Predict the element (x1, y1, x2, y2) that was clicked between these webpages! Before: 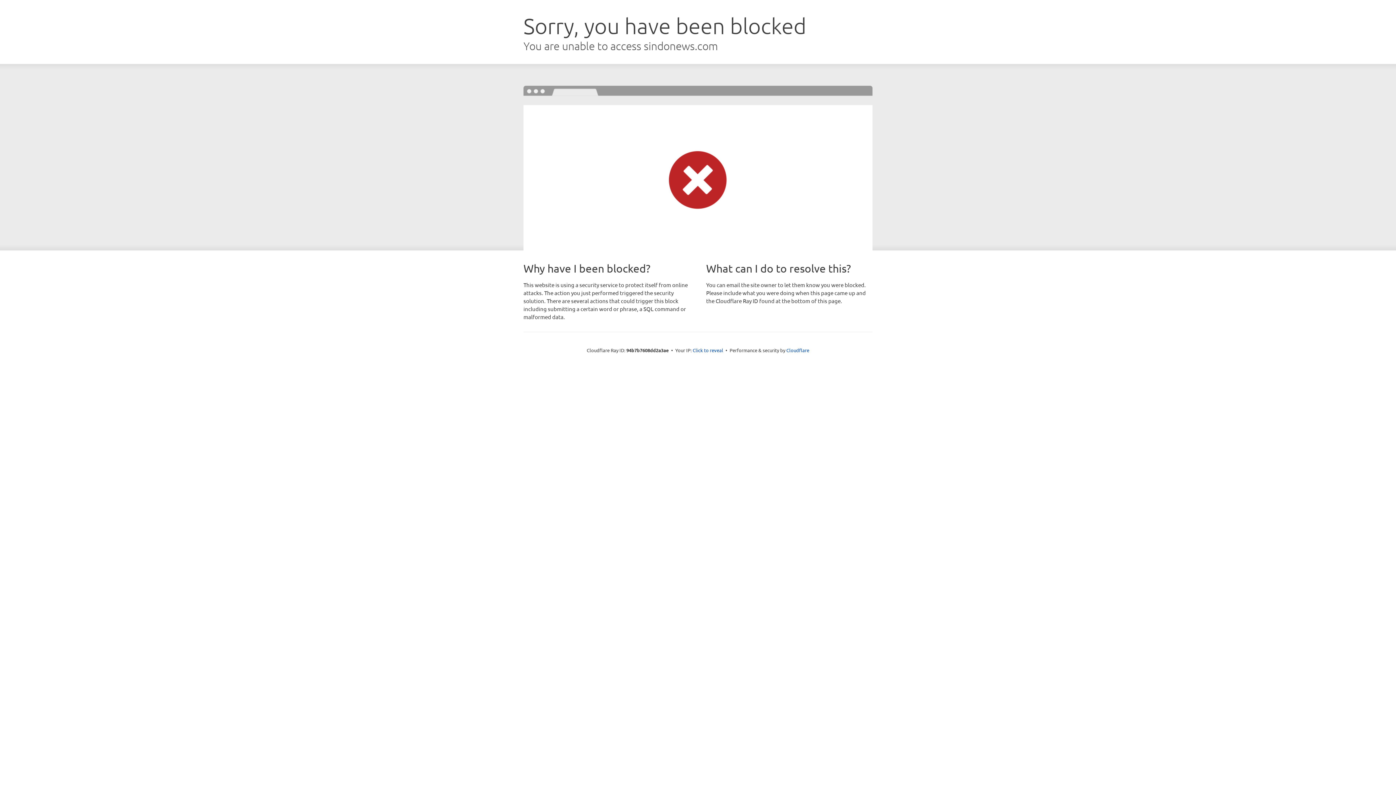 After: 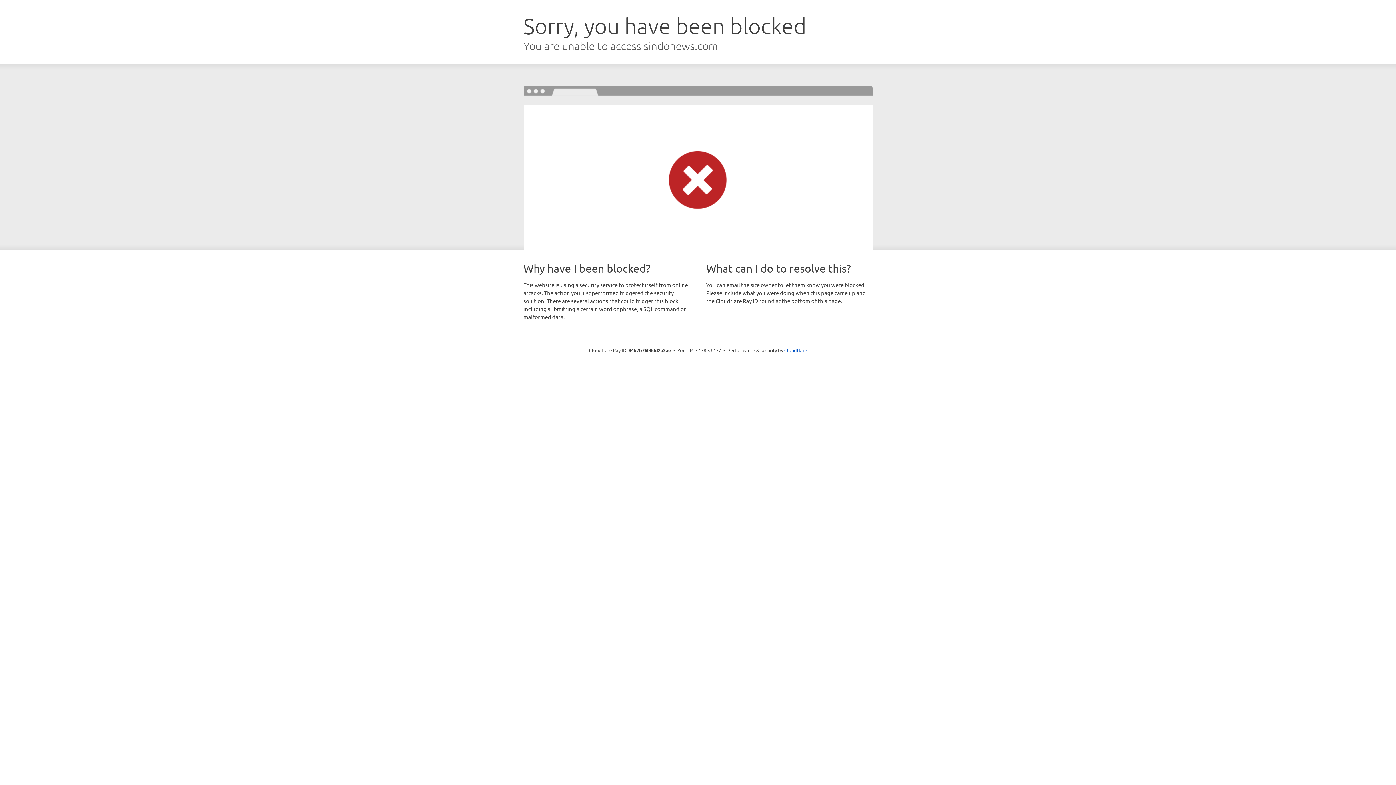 Action: label: Click to reveal bbox: (692, 346, 723, 353)